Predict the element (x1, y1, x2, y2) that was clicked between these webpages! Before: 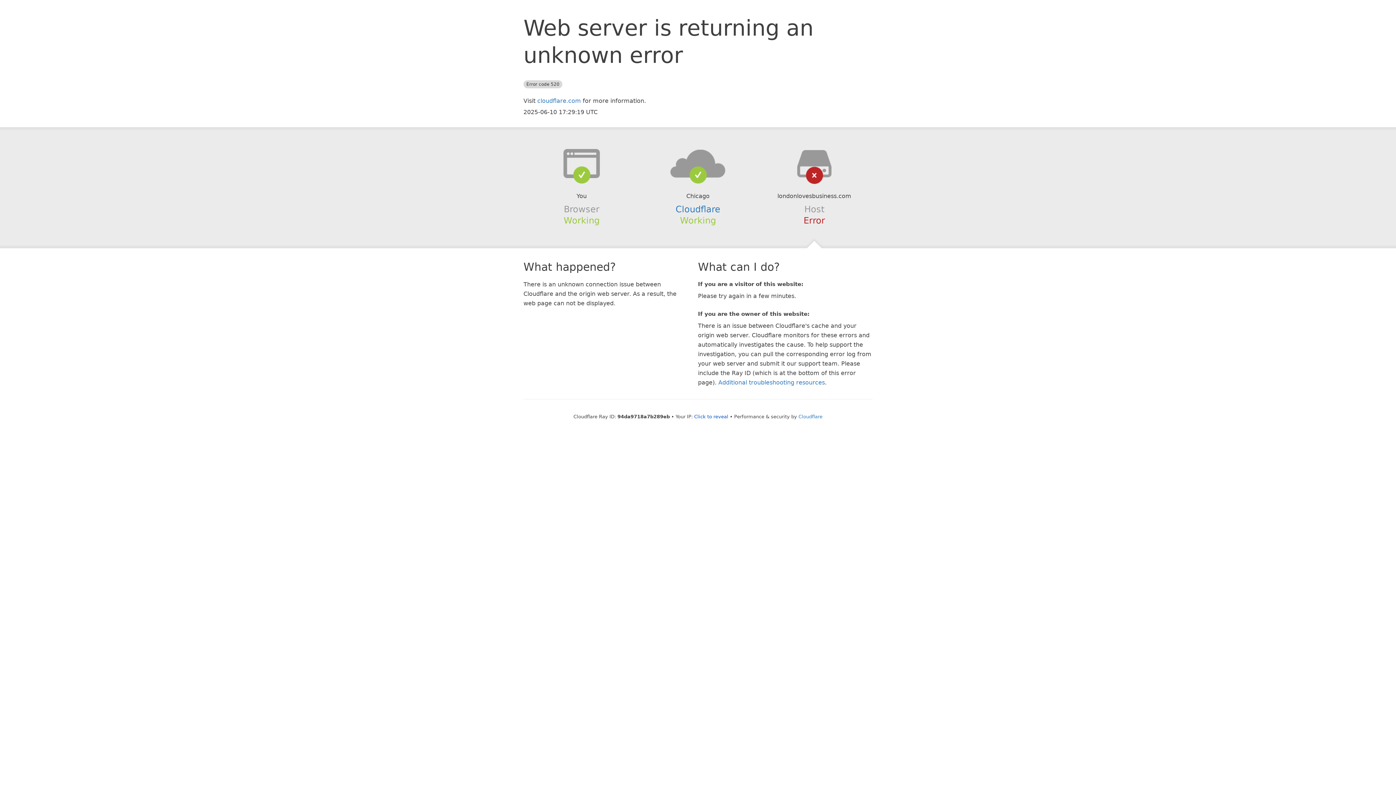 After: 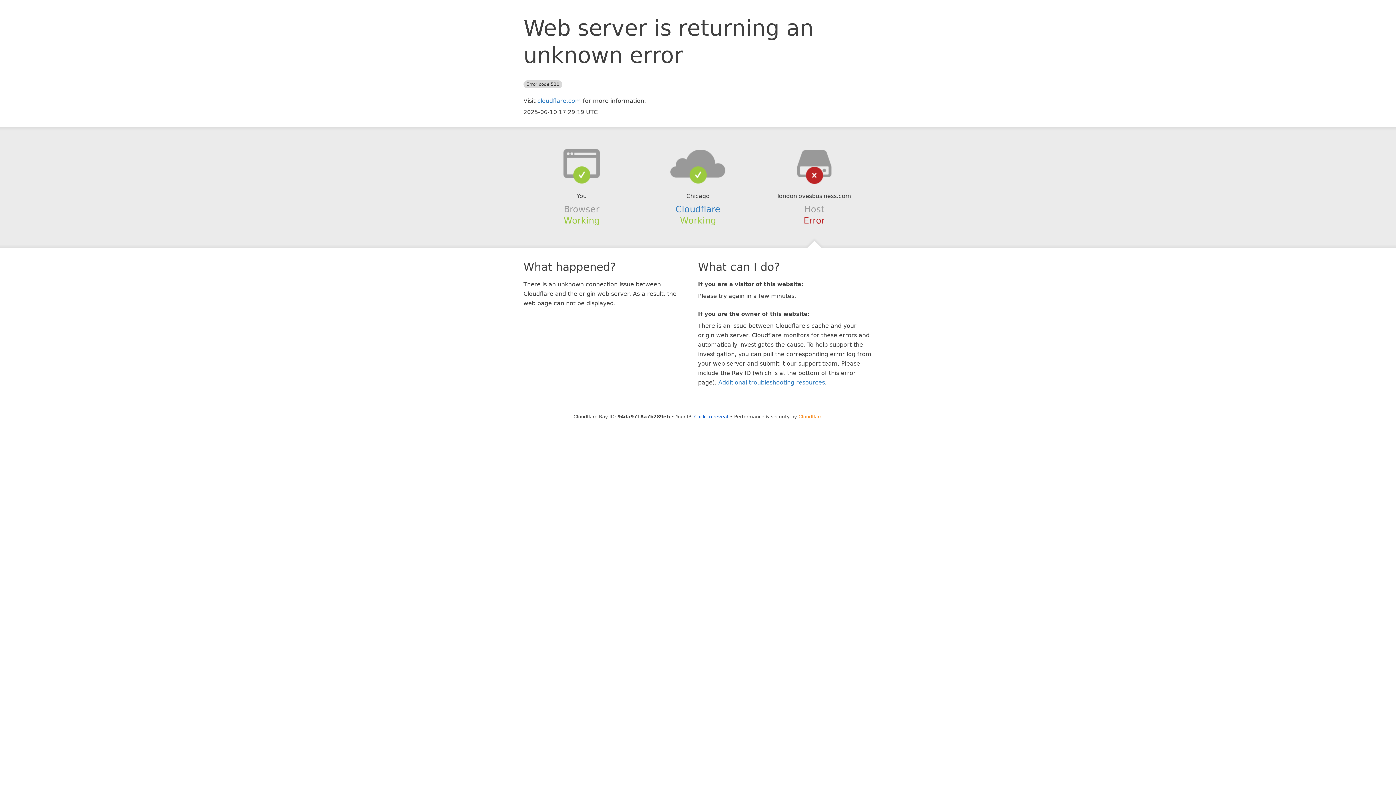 Action: label: Cloudflare bbox: (798, 414, 822, 419)